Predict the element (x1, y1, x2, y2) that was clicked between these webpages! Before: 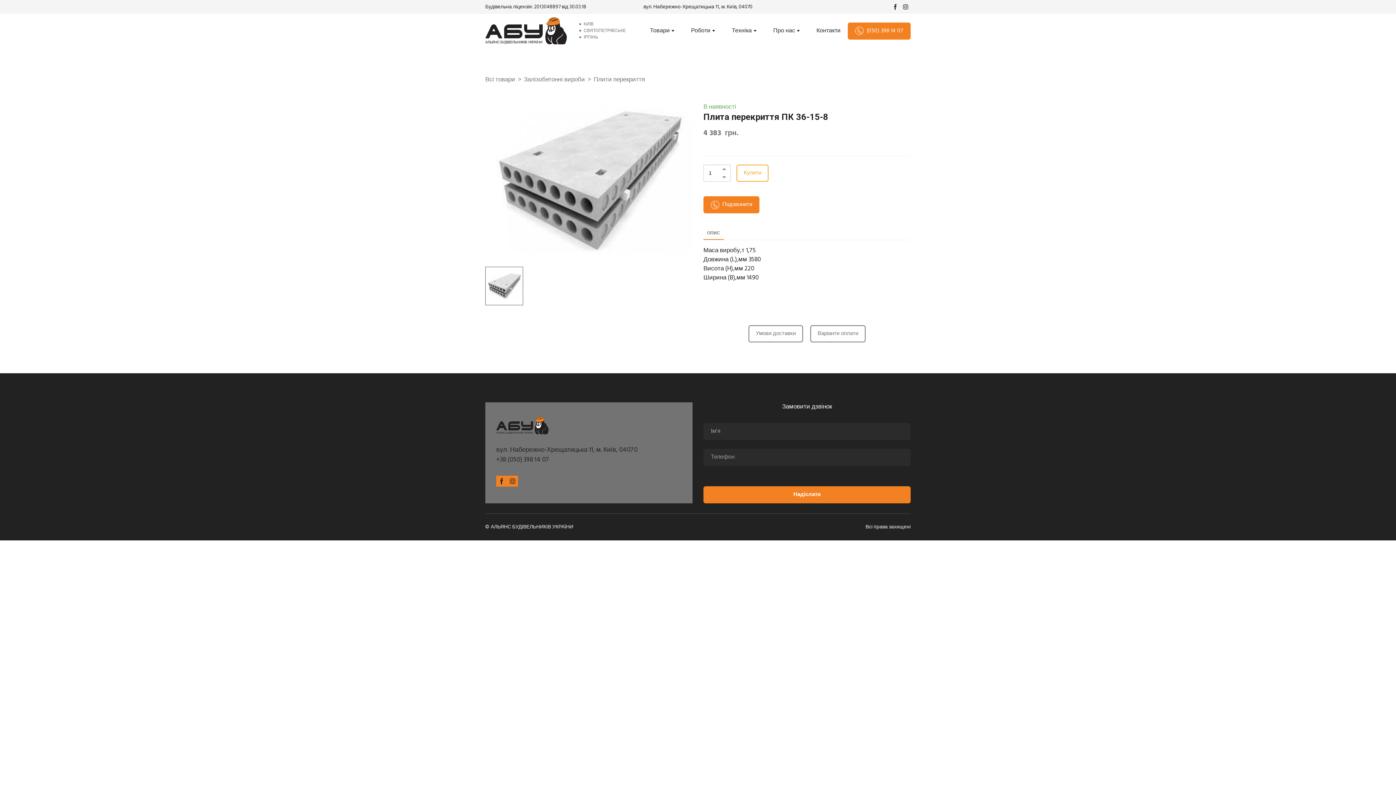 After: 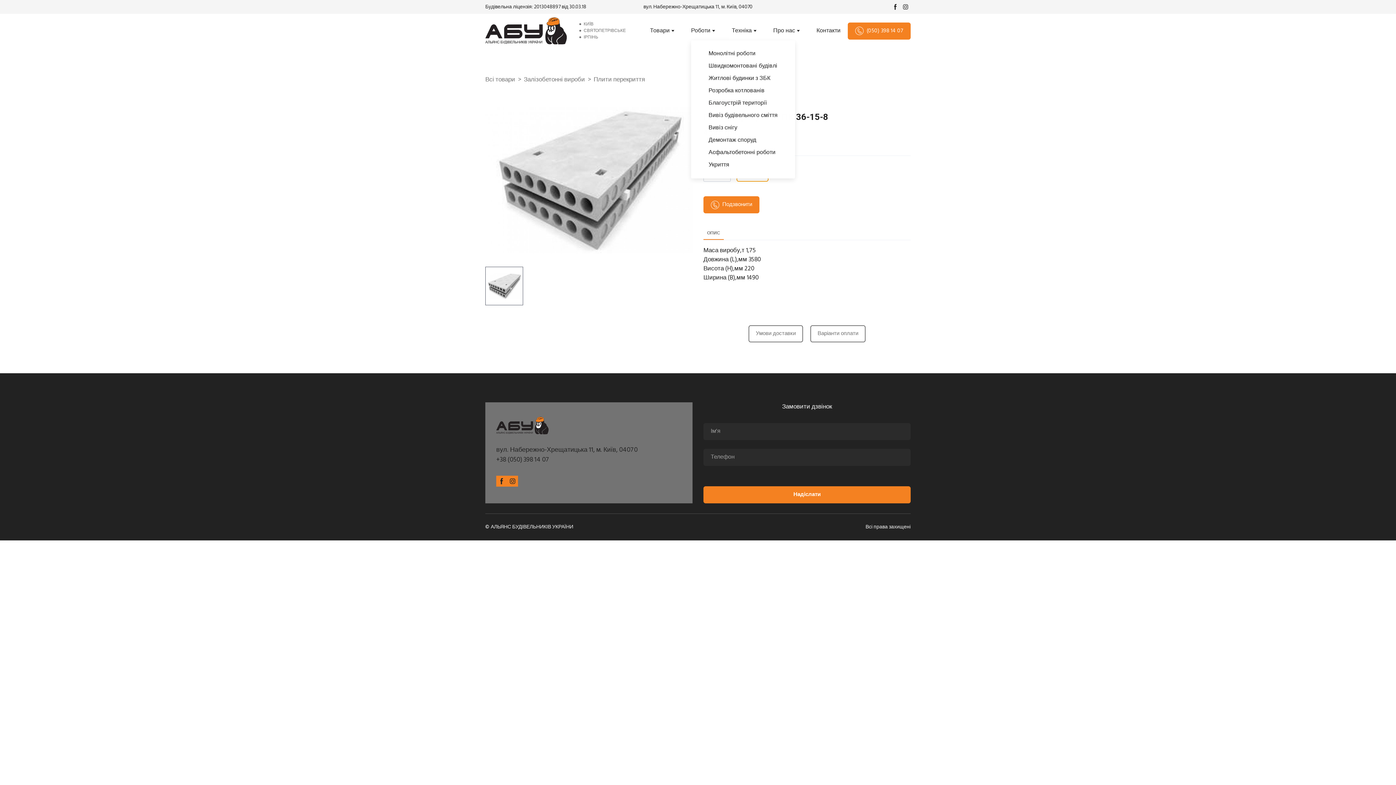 Action: bbox: (712, 30, 715, 31)